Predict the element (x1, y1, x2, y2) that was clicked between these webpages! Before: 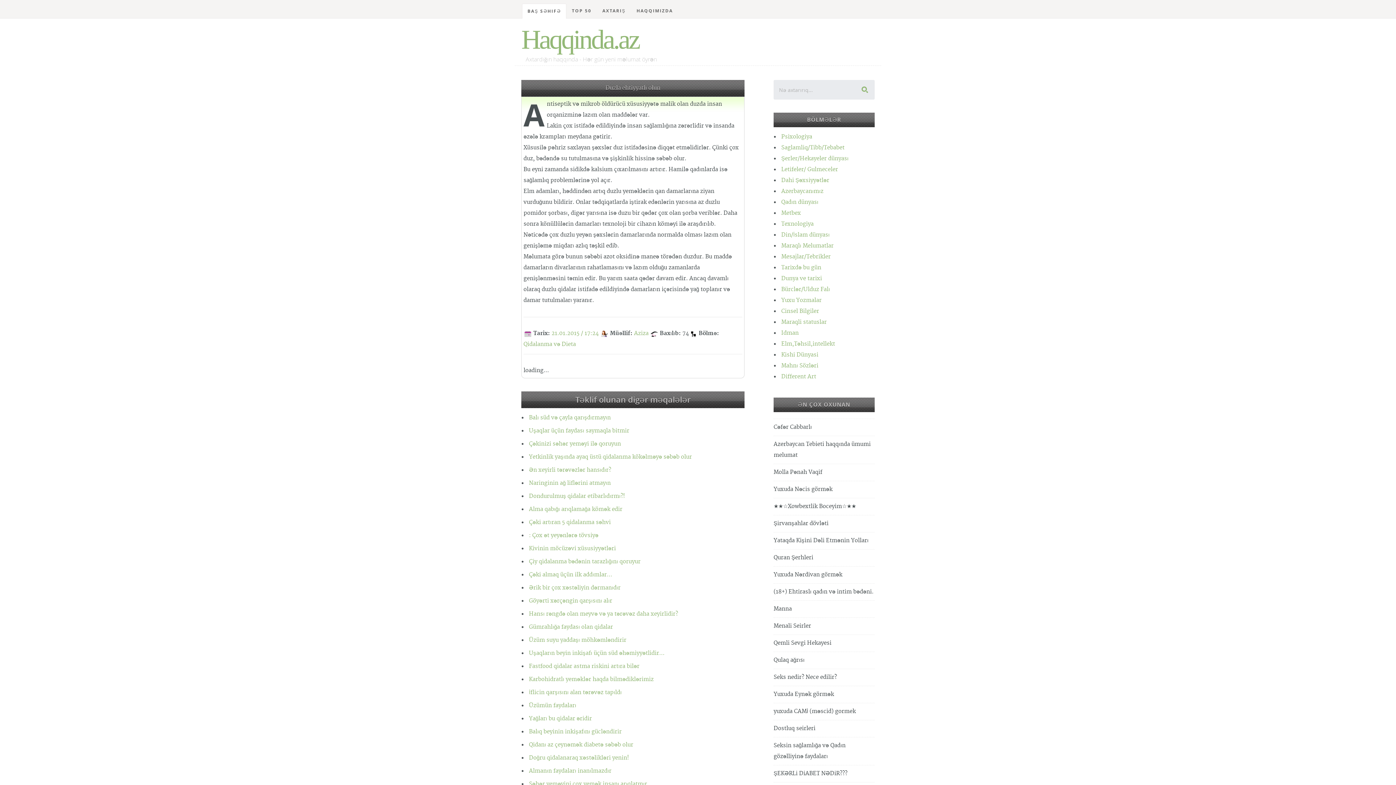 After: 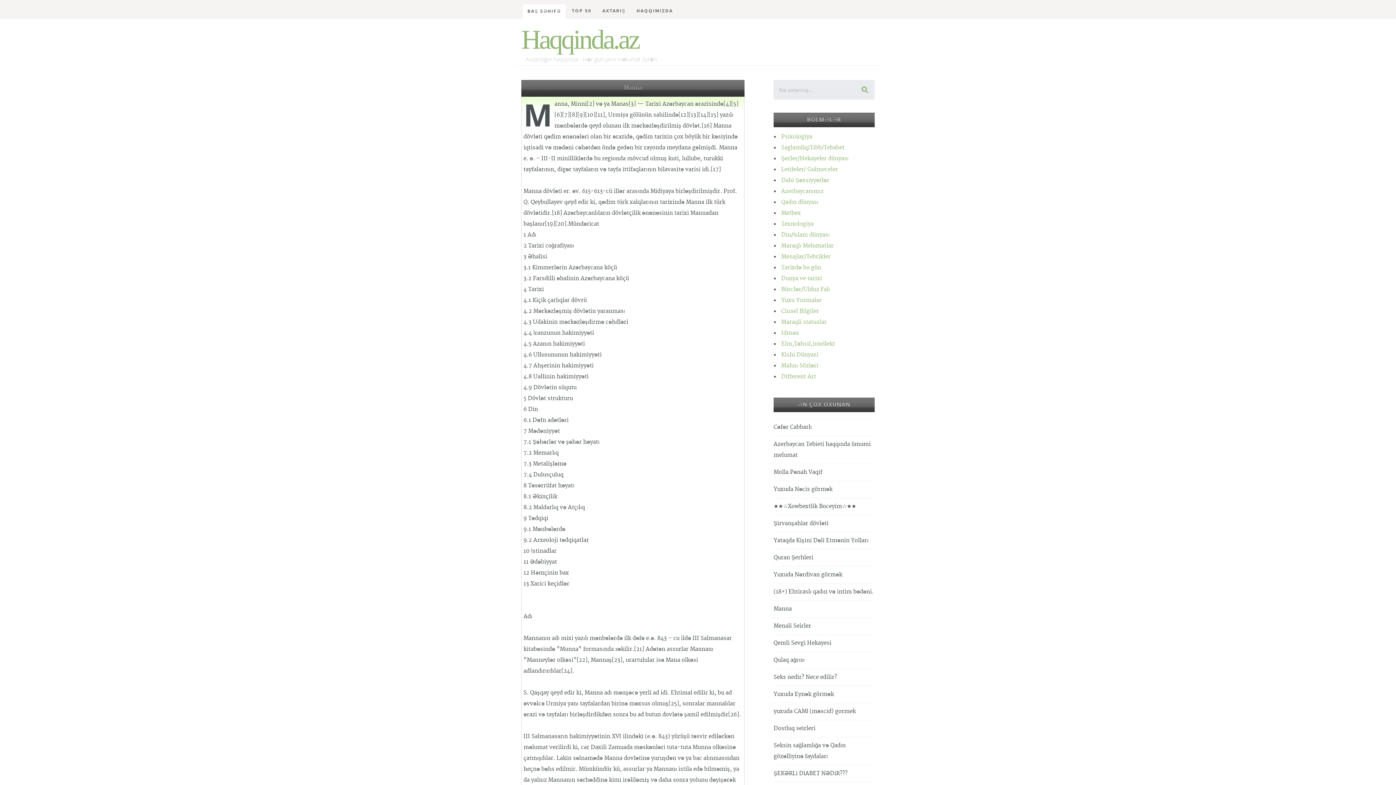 Action: label: Manna bbox: (773, 605, 792, 612)